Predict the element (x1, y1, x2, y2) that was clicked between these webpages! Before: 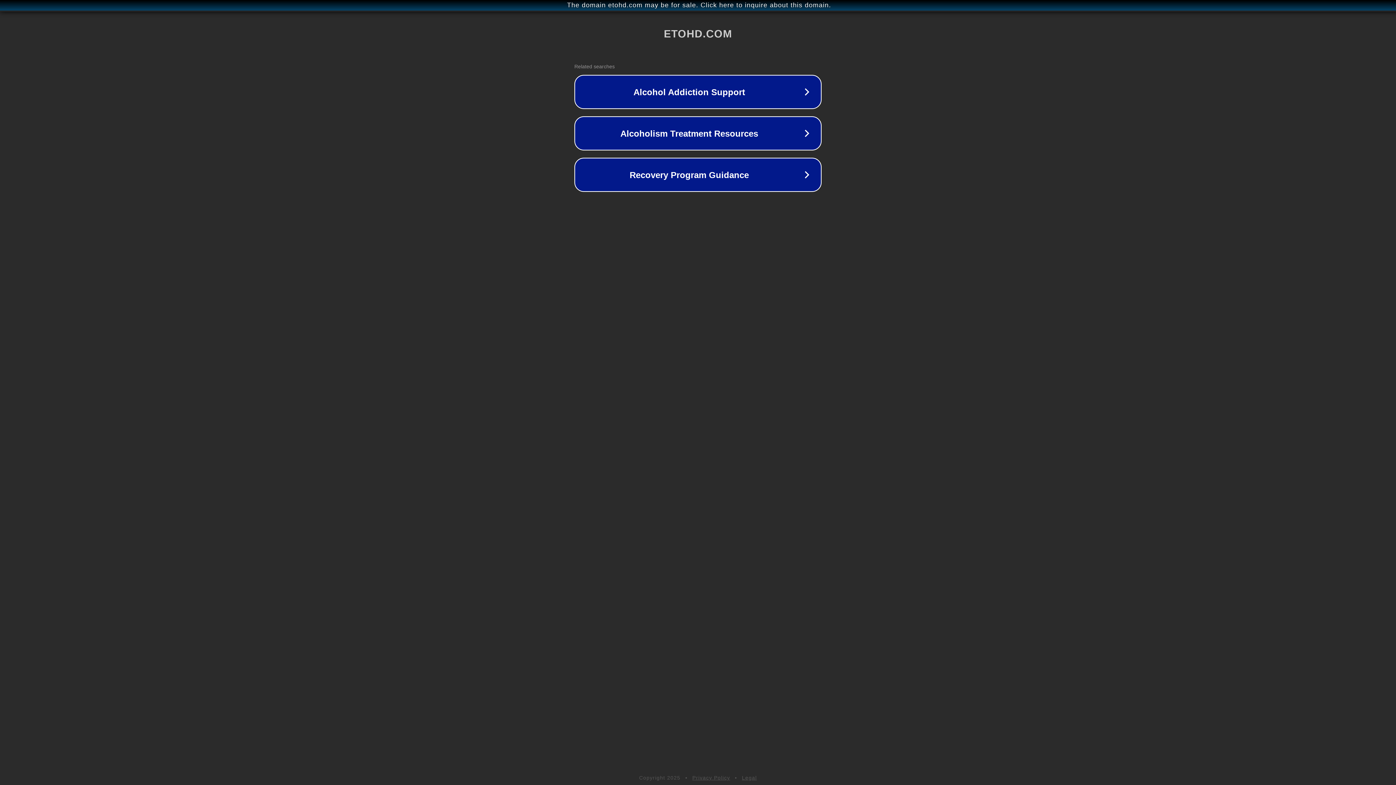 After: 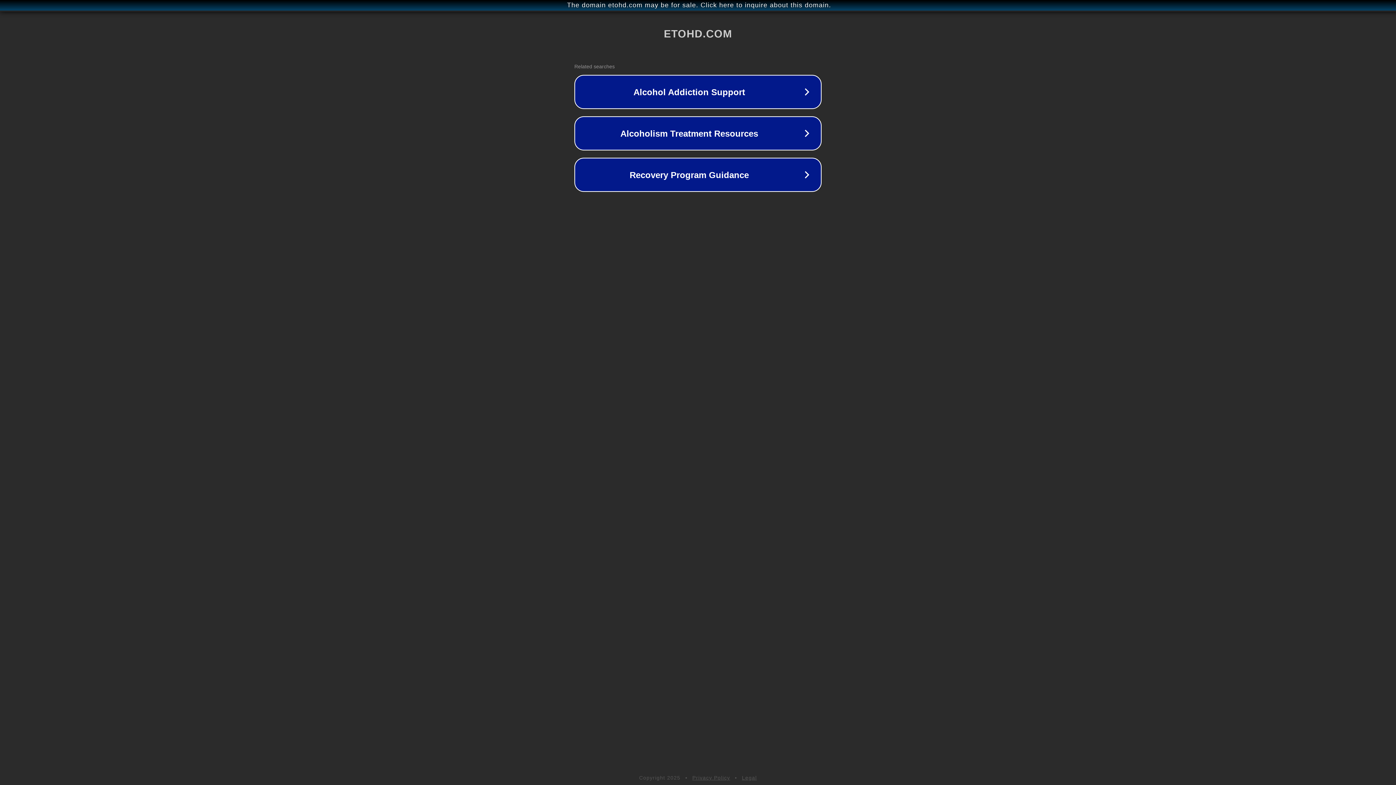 Action: bbox: (742, 775, 757, 781) label: Legal